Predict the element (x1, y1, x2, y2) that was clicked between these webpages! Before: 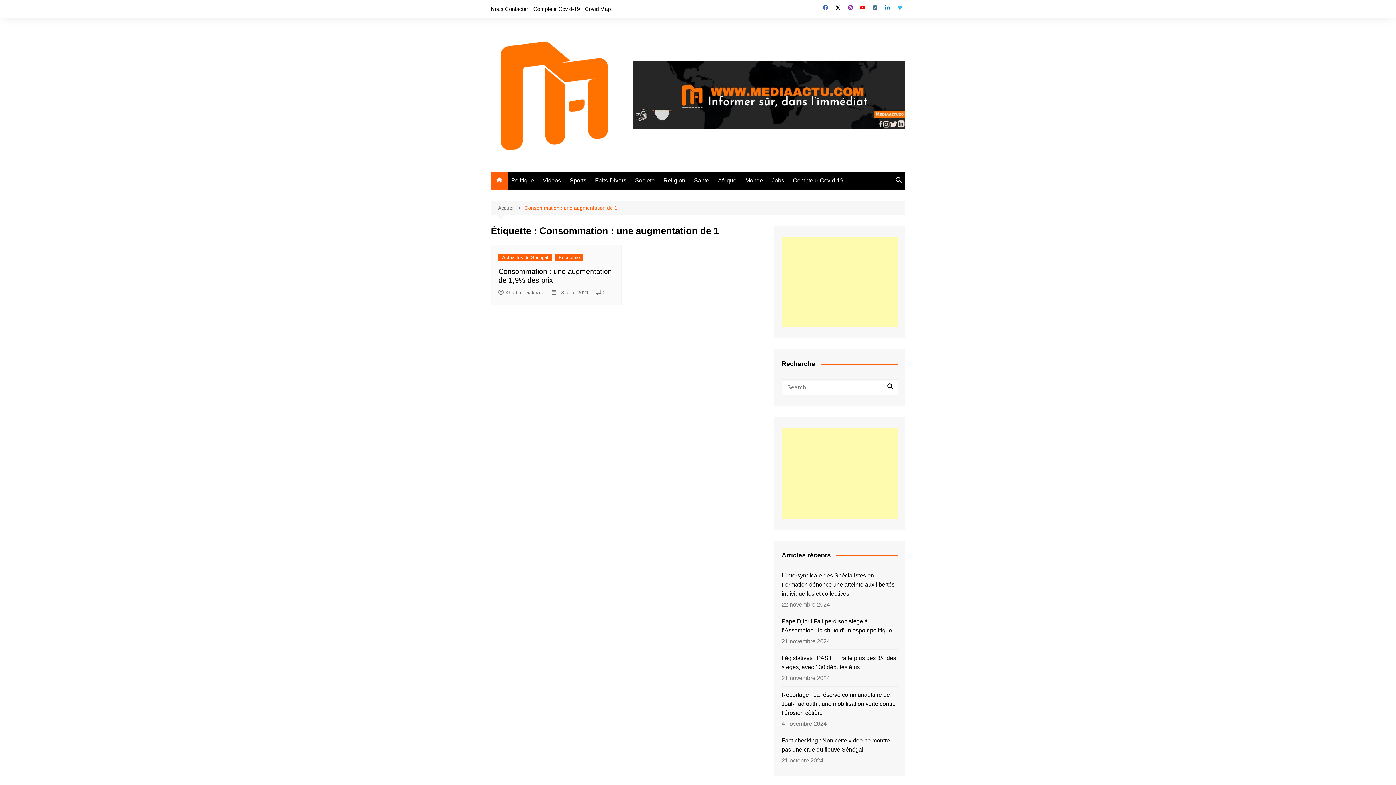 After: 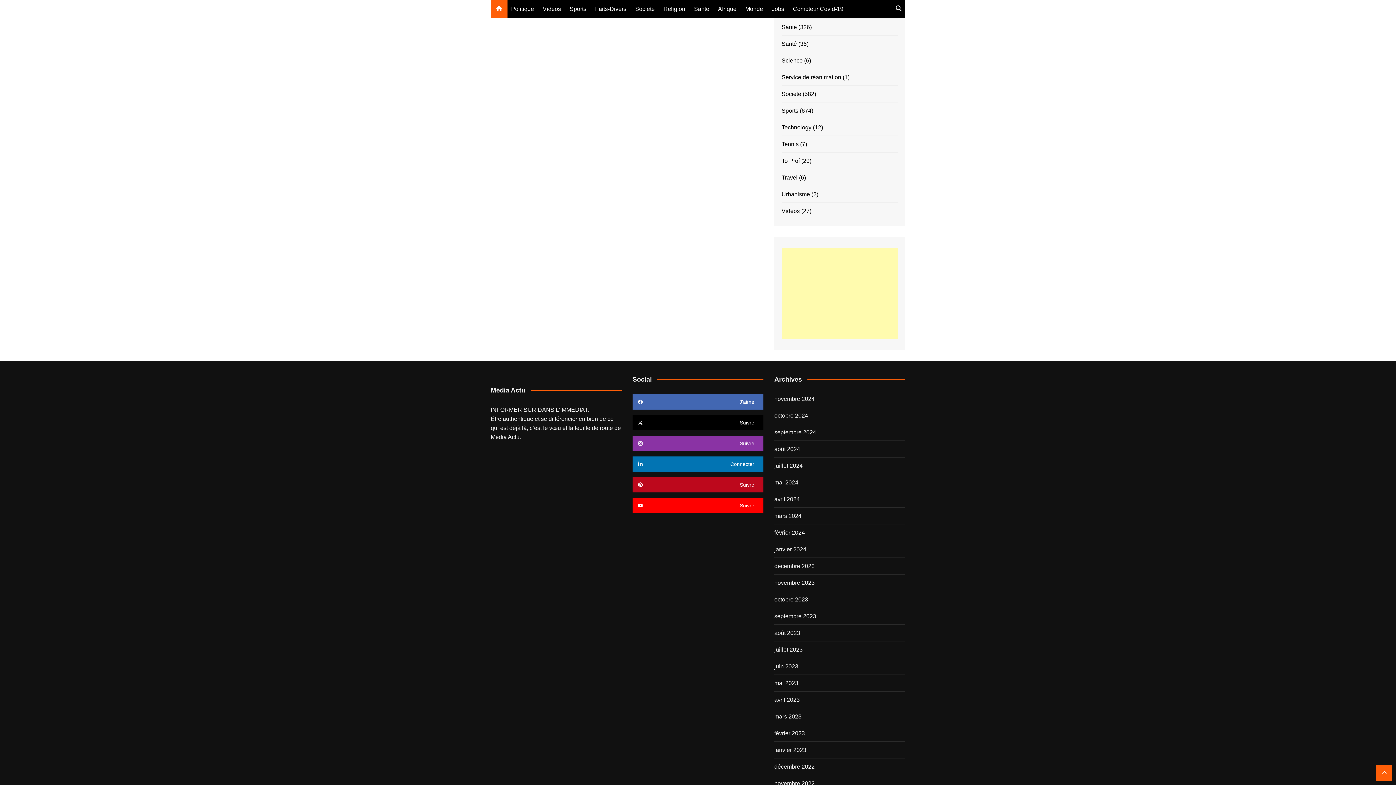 Action: bbox: (596, 288, 605, 296) label: 0